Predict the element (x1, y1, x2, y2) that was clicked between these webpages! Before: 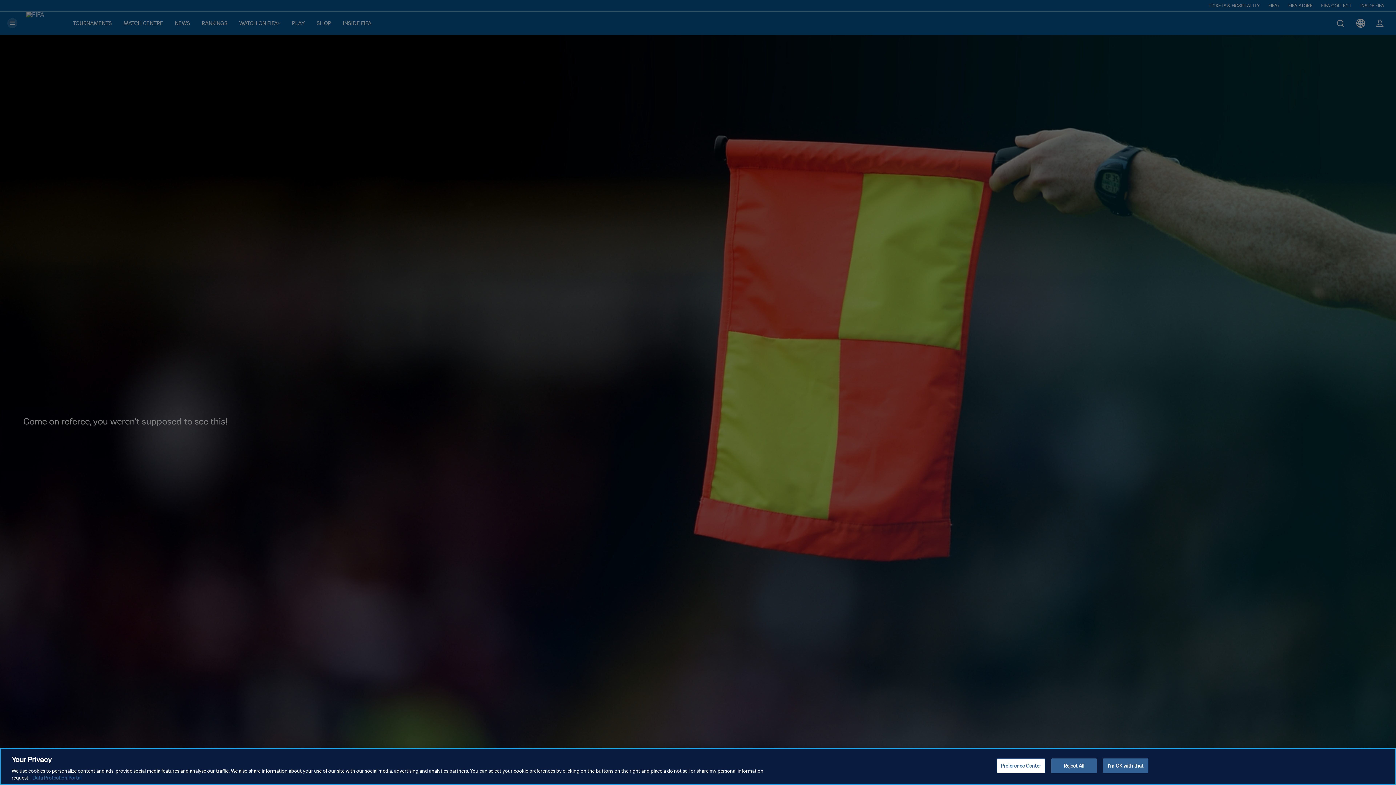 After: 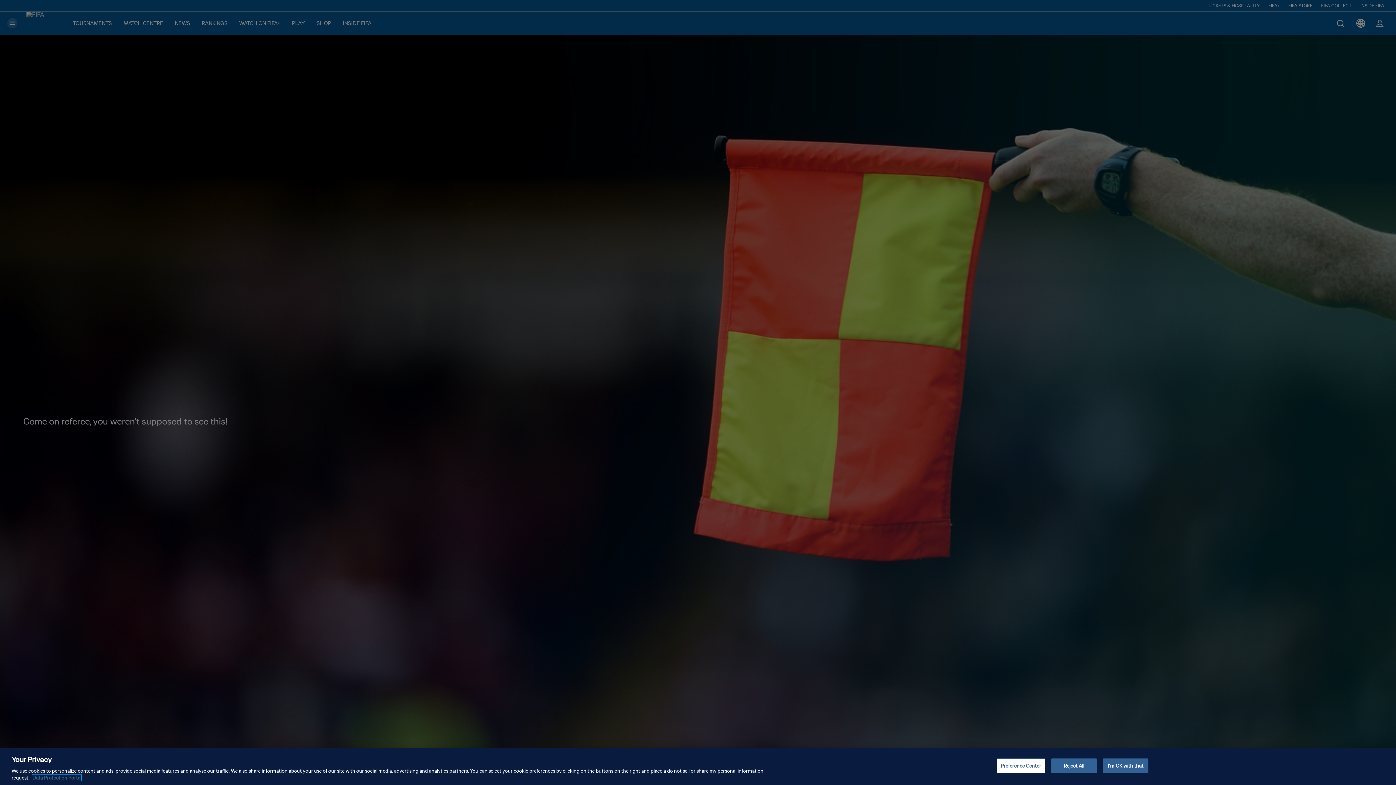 Action: label: More information about your privacy, opens in a new tab bbox: (32, 775, 81, 781)